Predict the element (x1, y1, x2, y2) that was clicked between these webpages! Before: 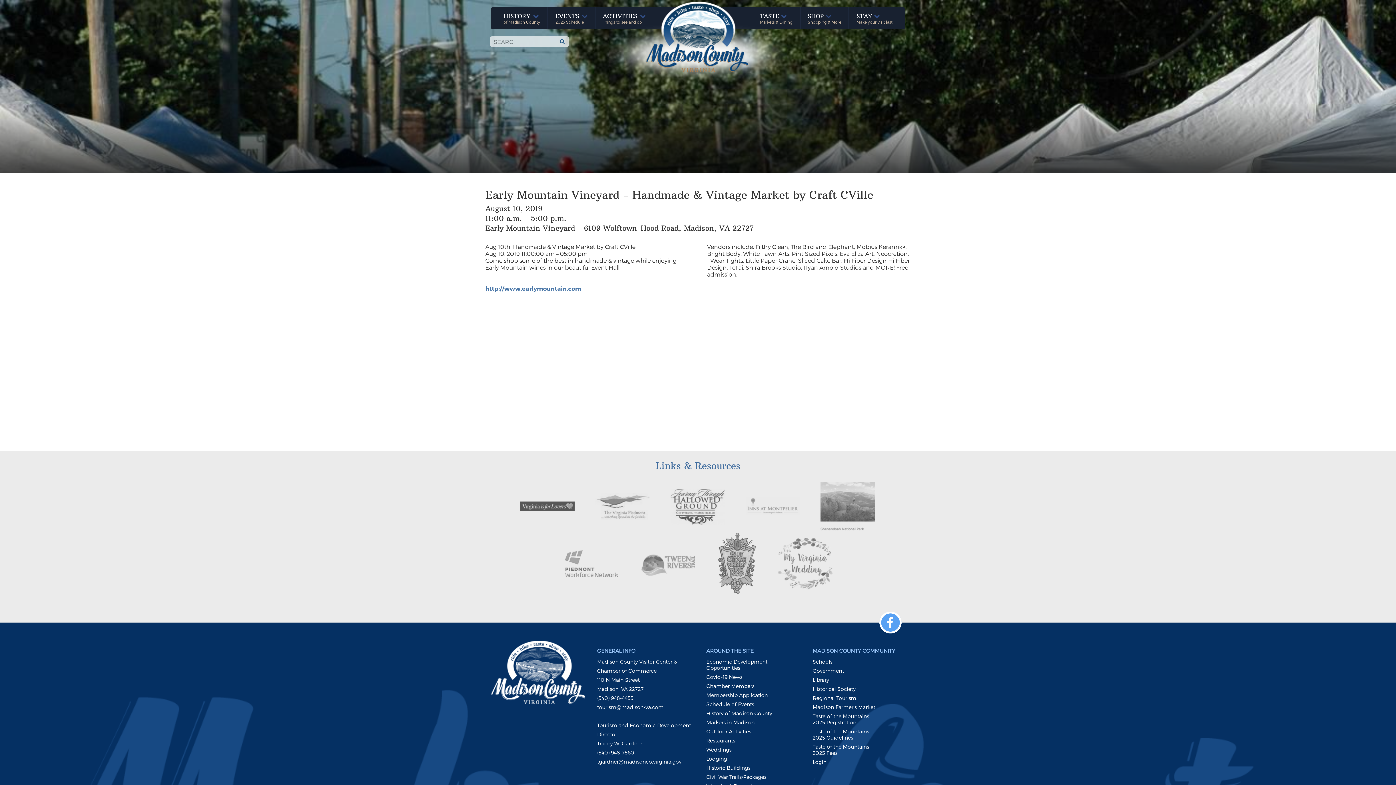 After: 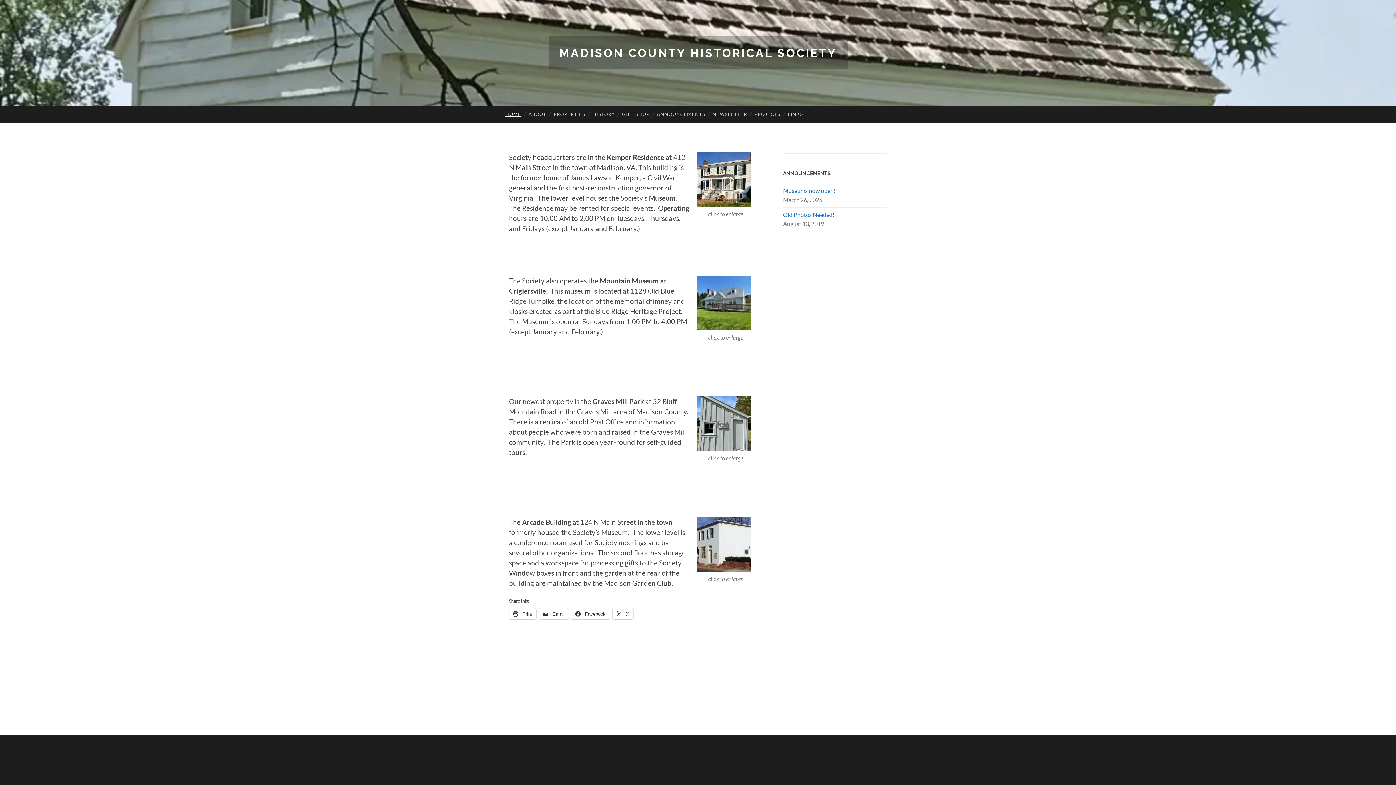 Action: bbox: (812, 686, 879, 692) label: Historical Society